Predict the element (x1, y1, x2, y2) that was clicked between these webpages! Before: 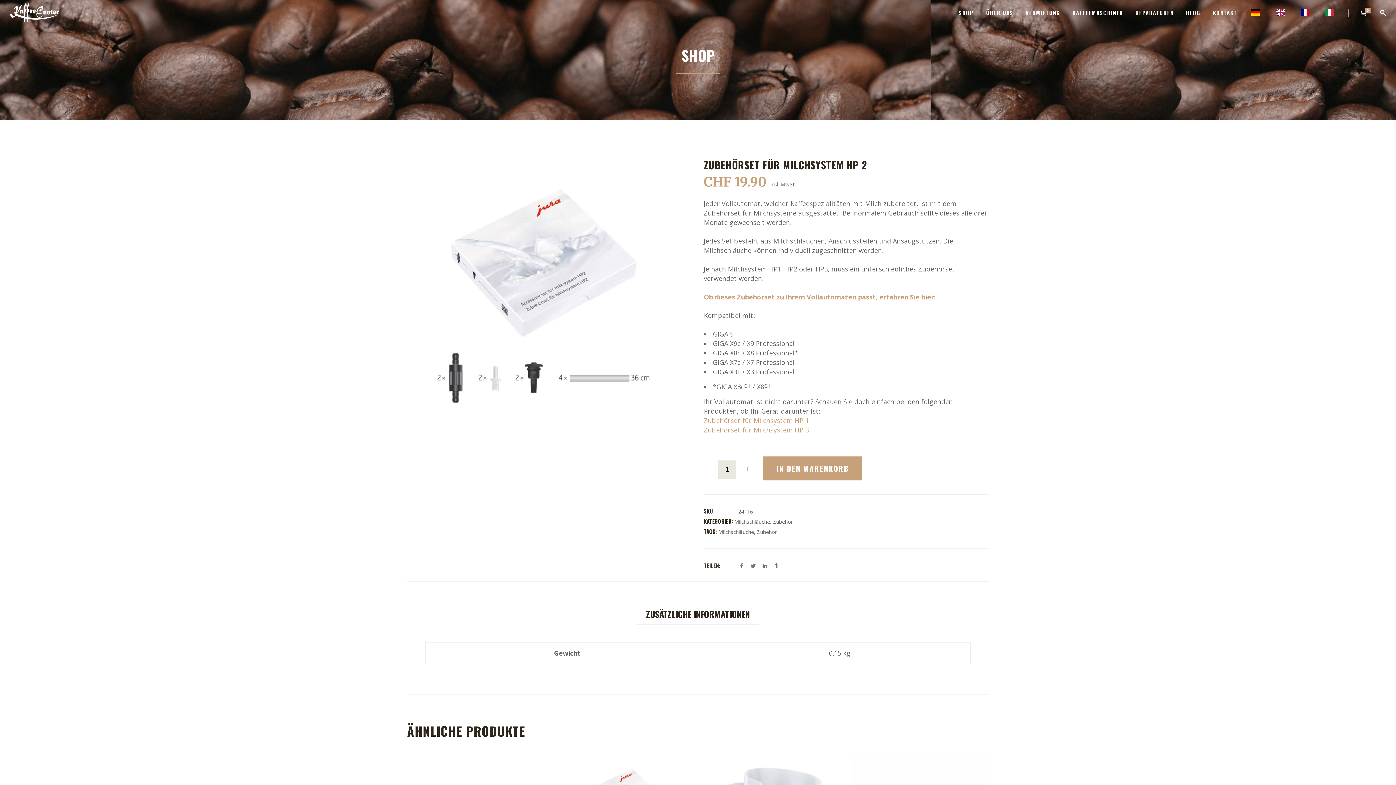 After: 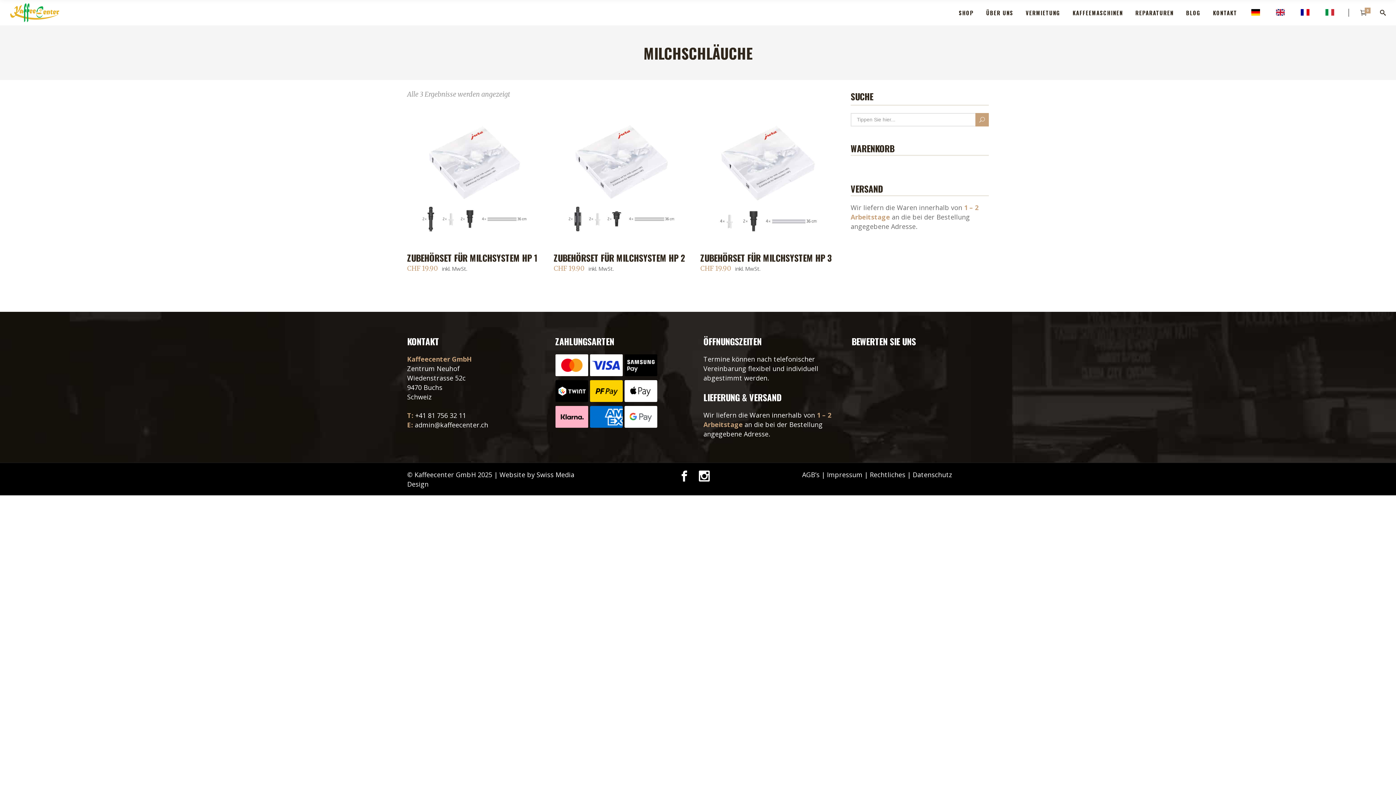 Action: bbox: (718, 528, 754, 535) label: Milchschläuche